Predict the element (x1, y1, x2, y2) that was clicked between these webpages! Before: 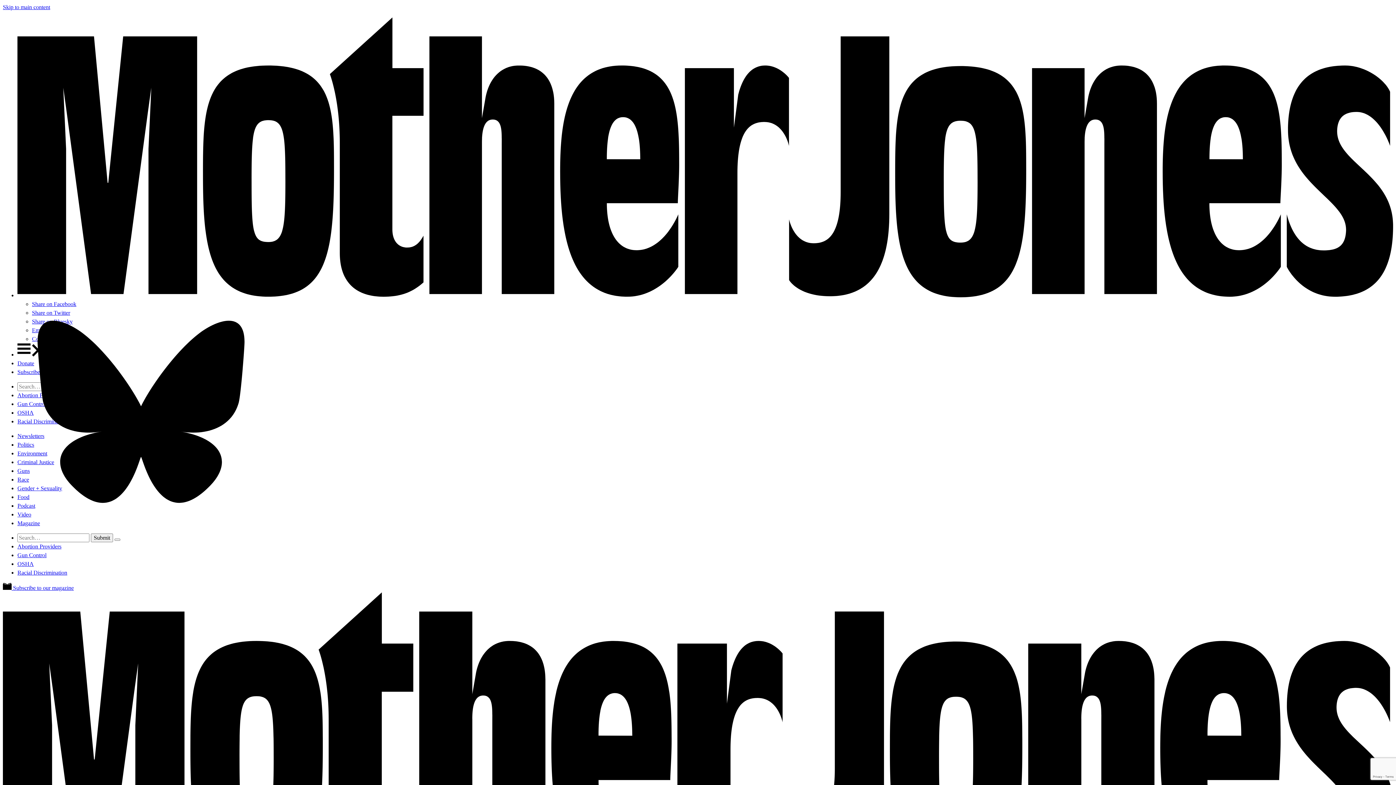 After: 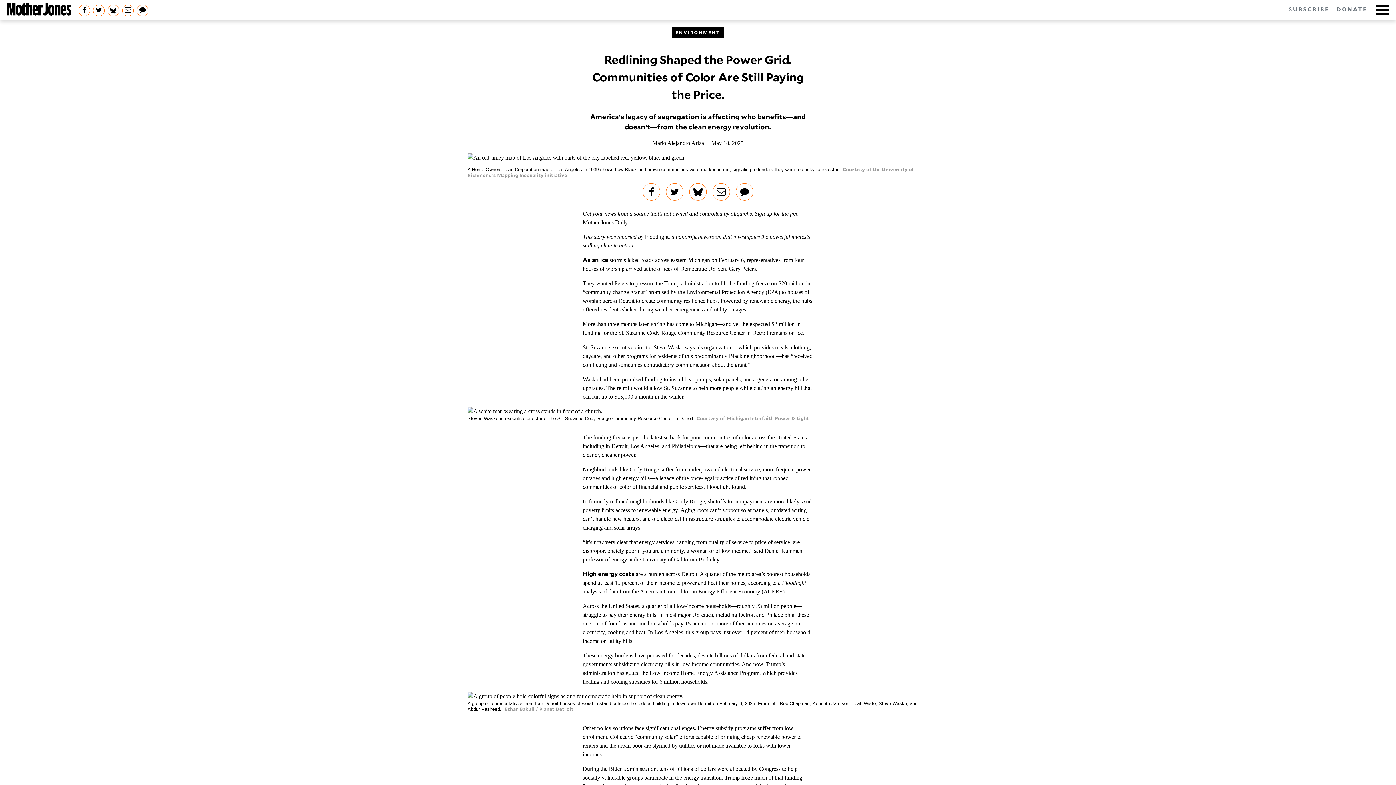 Action: label: Racial Discrimination bbox: (17, 569, 67, 576)